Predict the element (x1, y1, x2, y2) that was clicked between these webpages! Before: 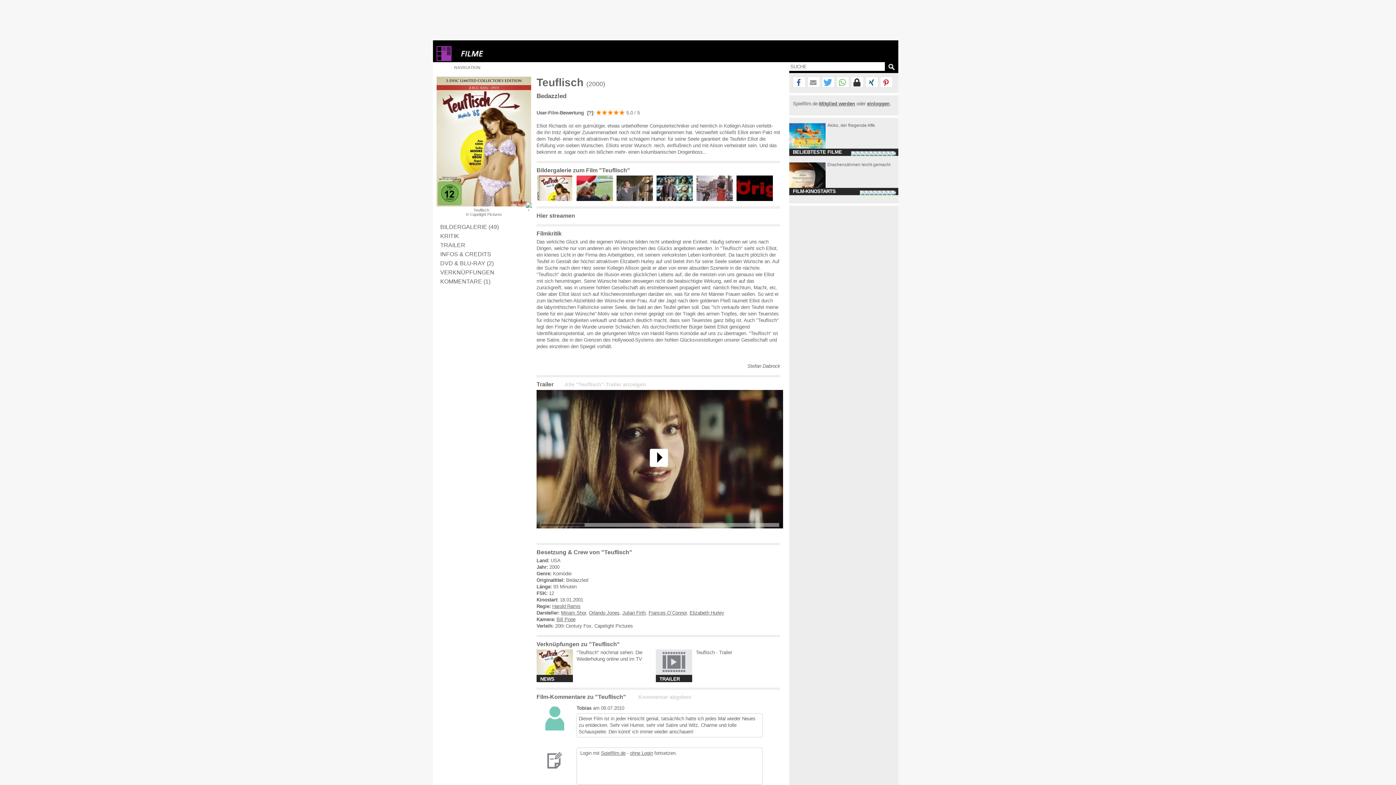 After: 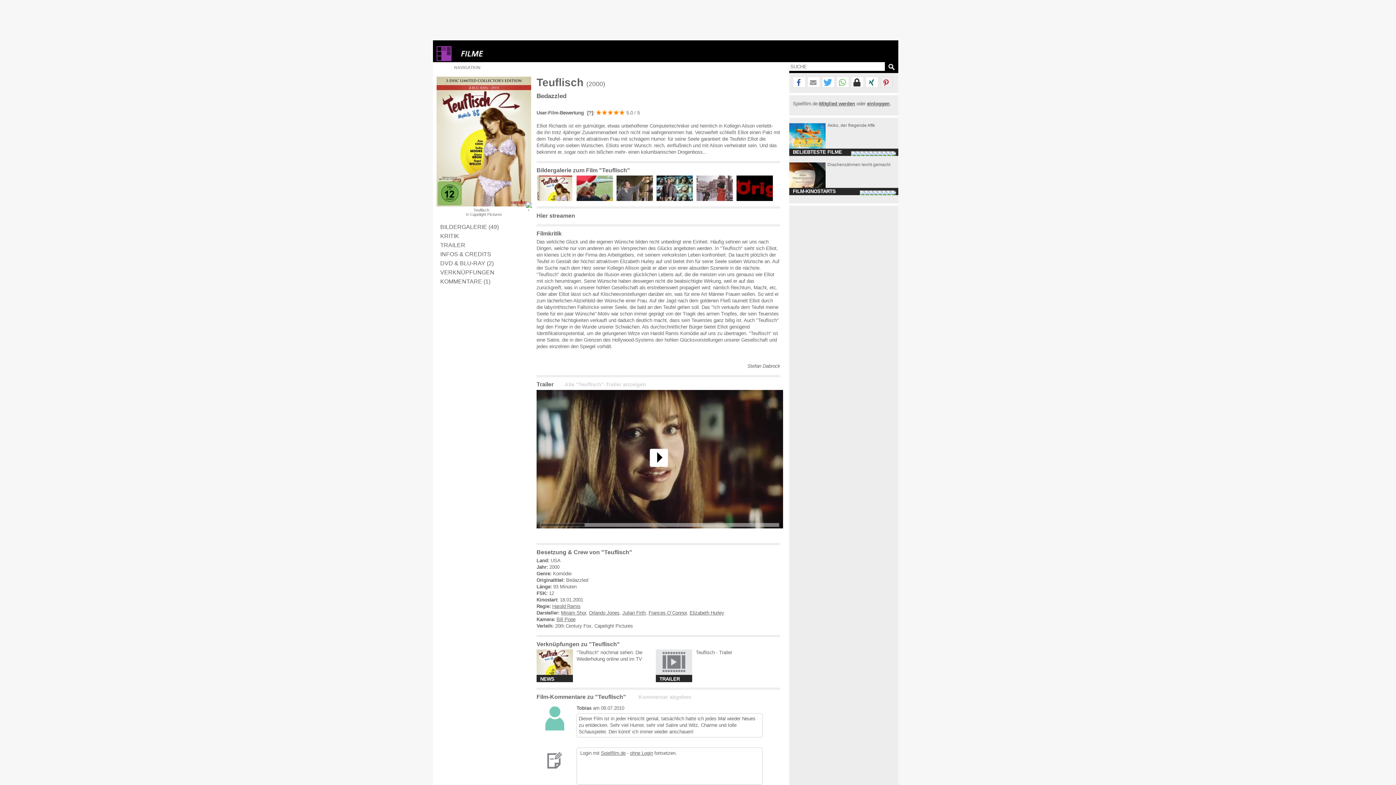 Action: label: Bei Pinterest pinnen bbox: (880, 77, 892, 88)